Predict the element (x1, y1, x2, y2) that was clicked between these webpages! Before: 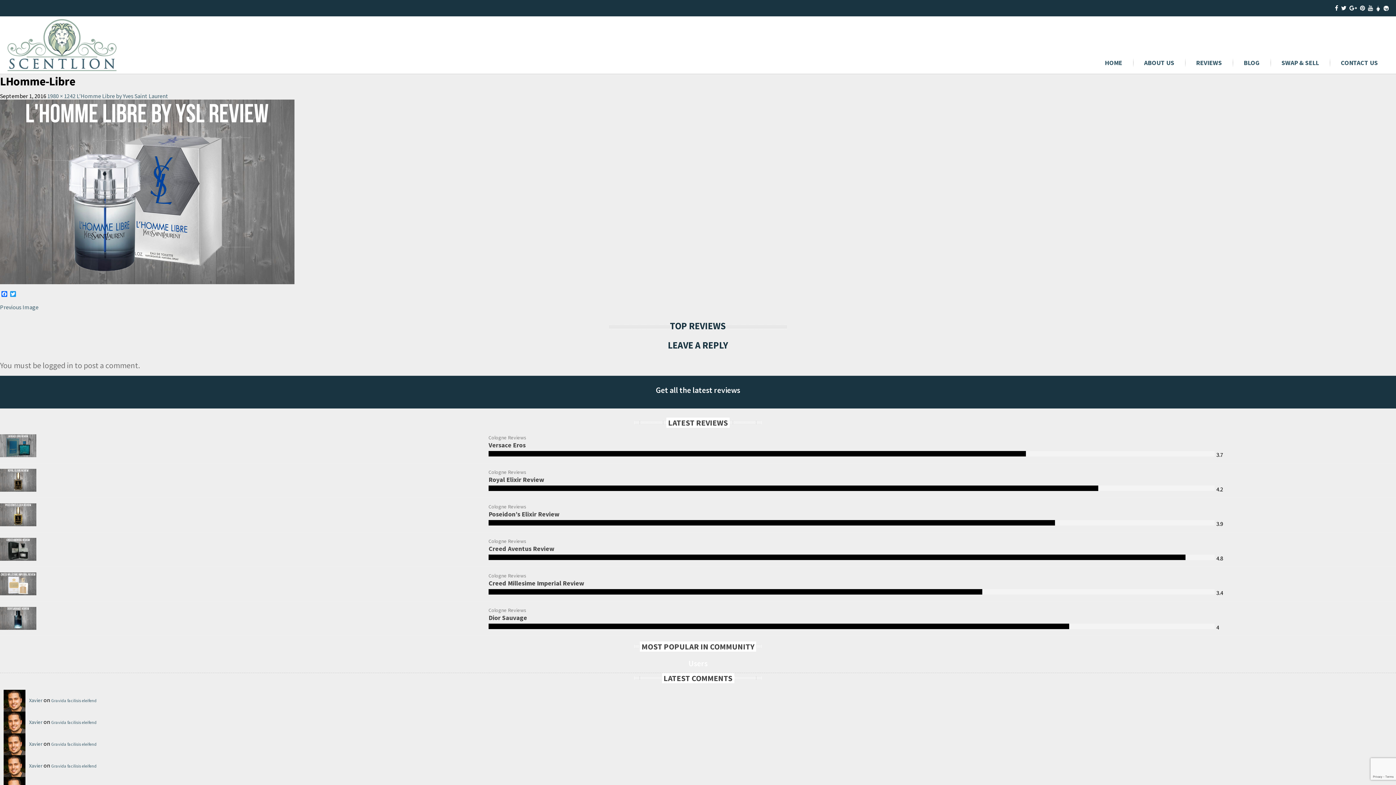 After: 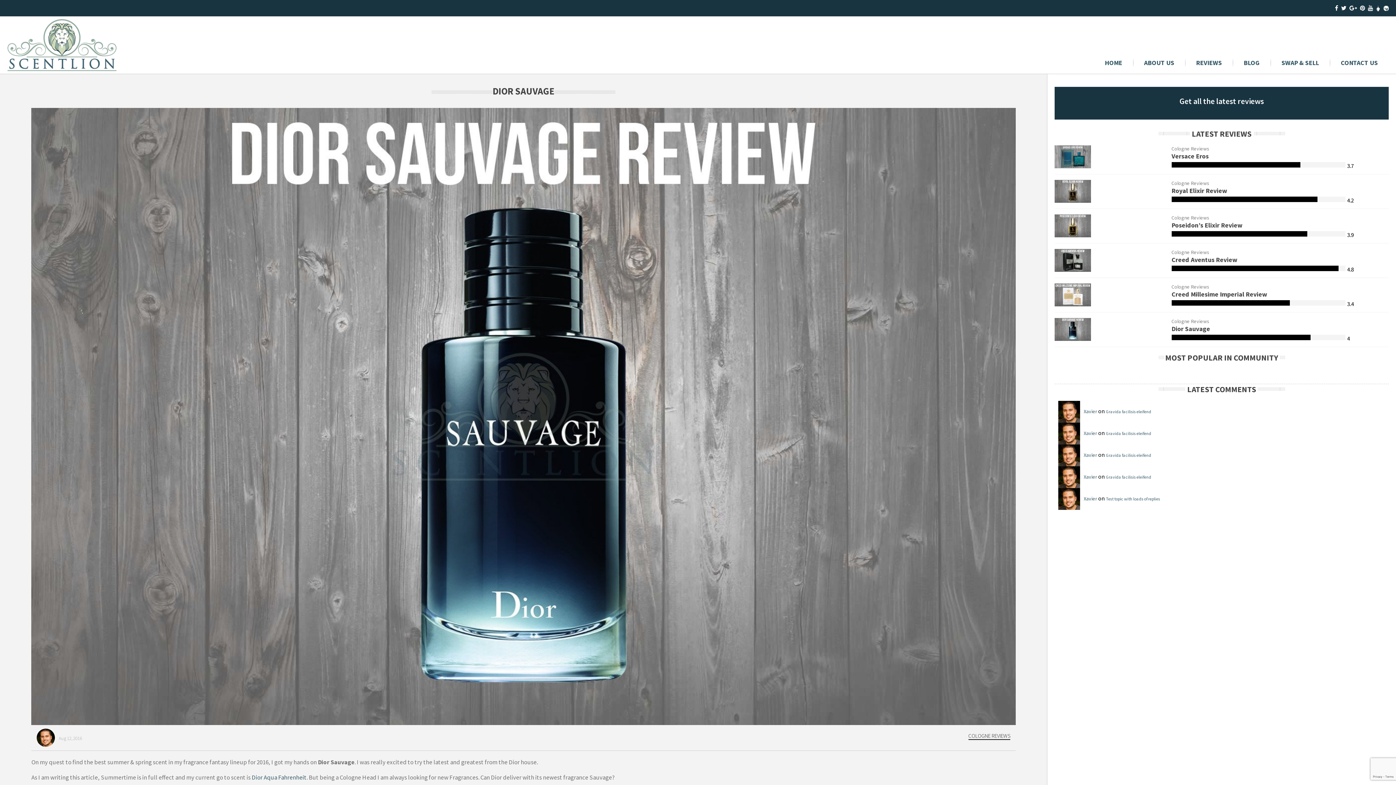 Action: bbox: (488, 613, 1396, 622) label: Dior Sauvage